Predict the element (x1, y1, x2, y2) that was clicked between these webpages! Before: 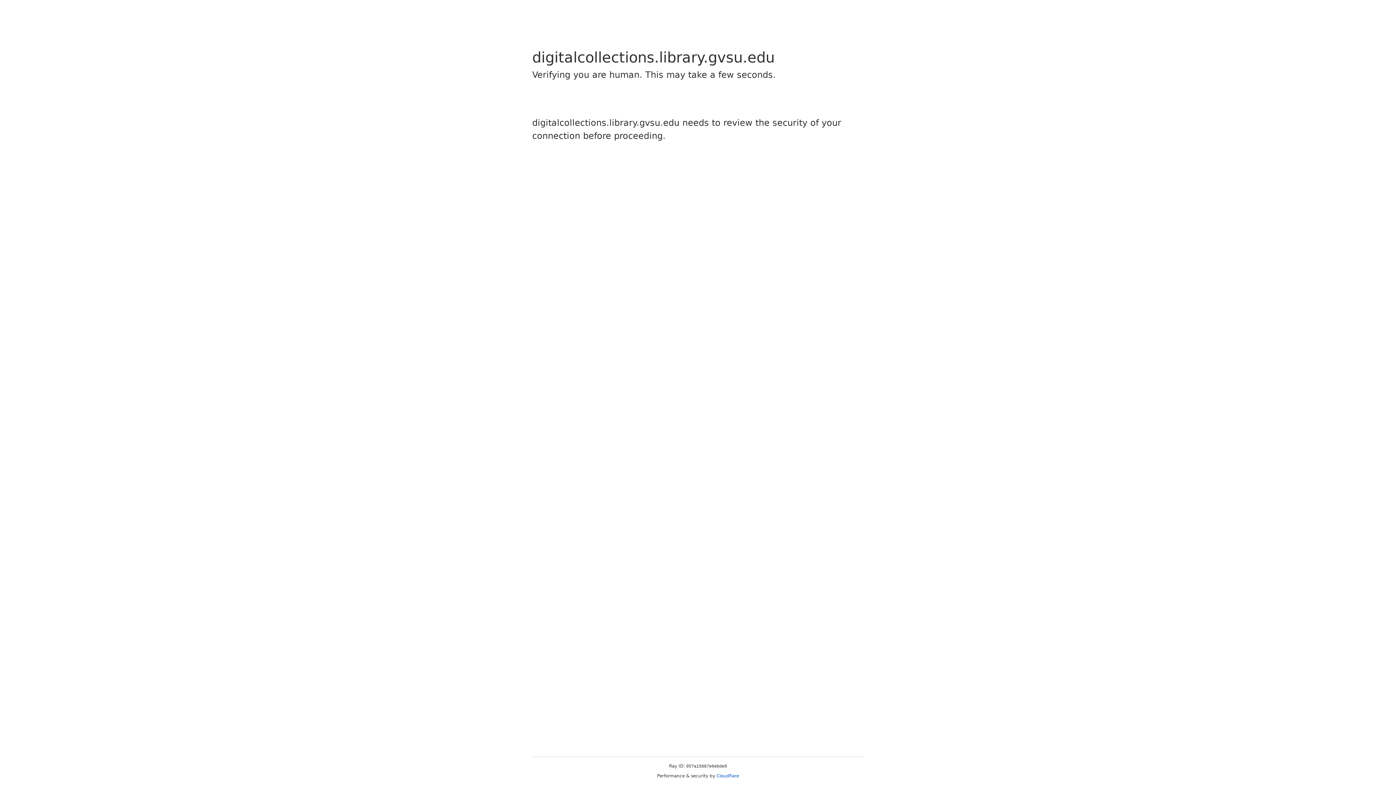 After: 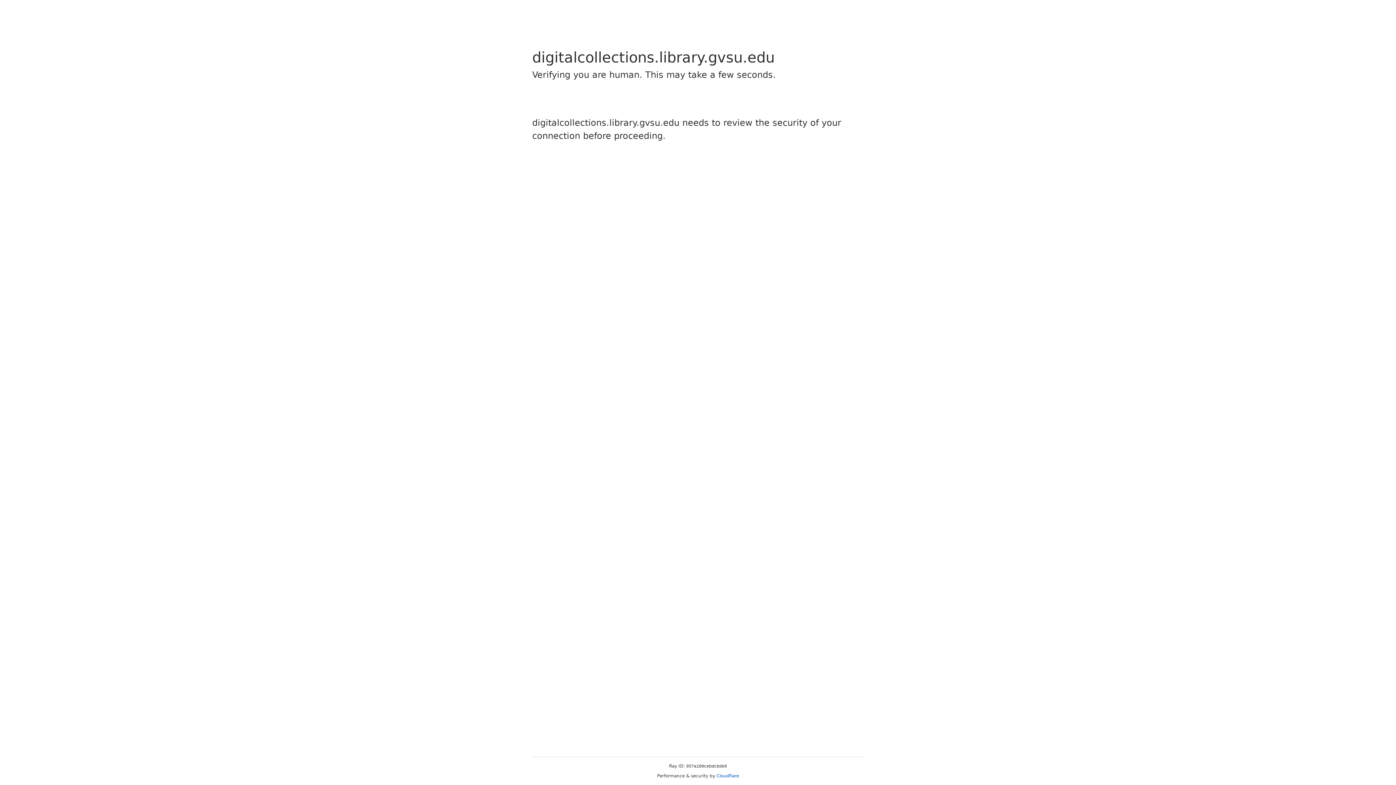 Action: bbox: (716, 773, 739, 778) label: Cloudflare